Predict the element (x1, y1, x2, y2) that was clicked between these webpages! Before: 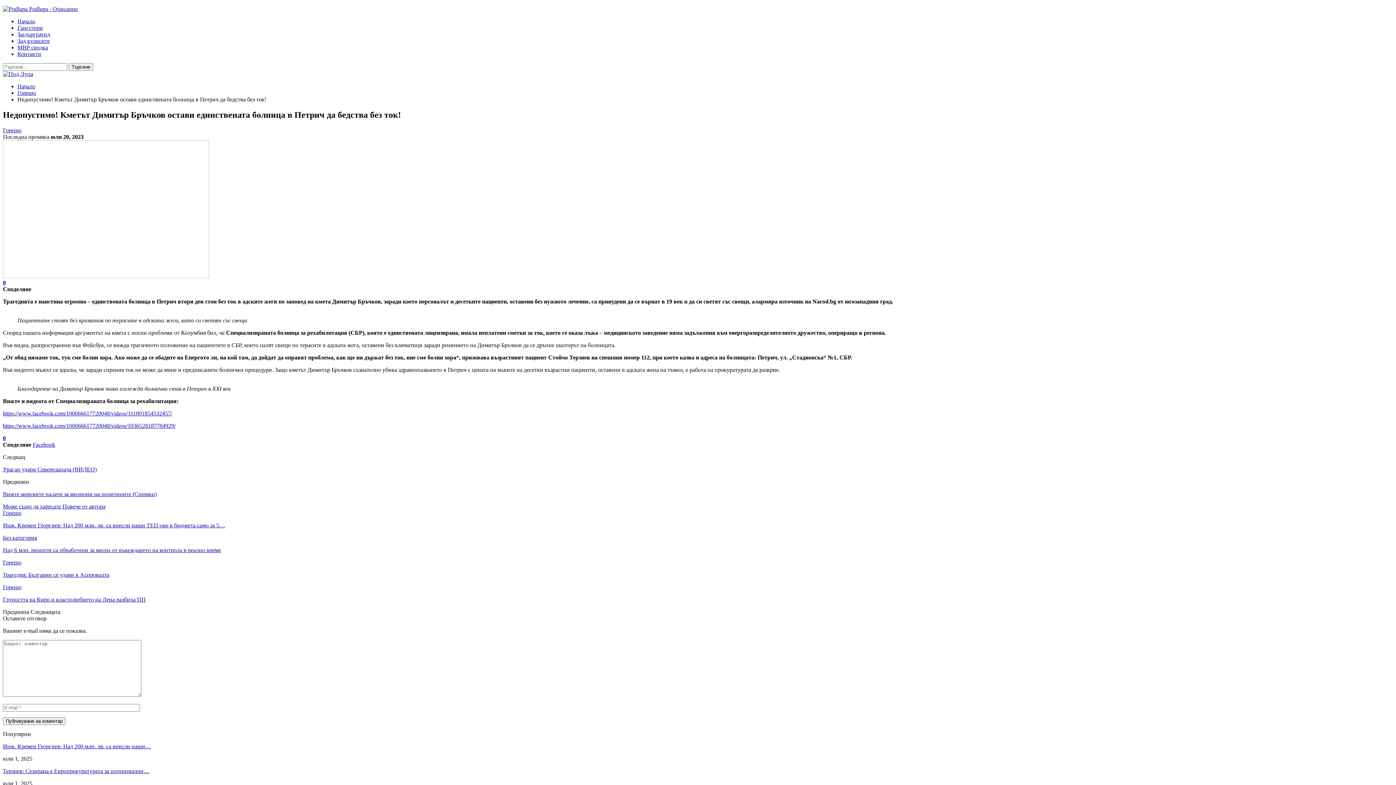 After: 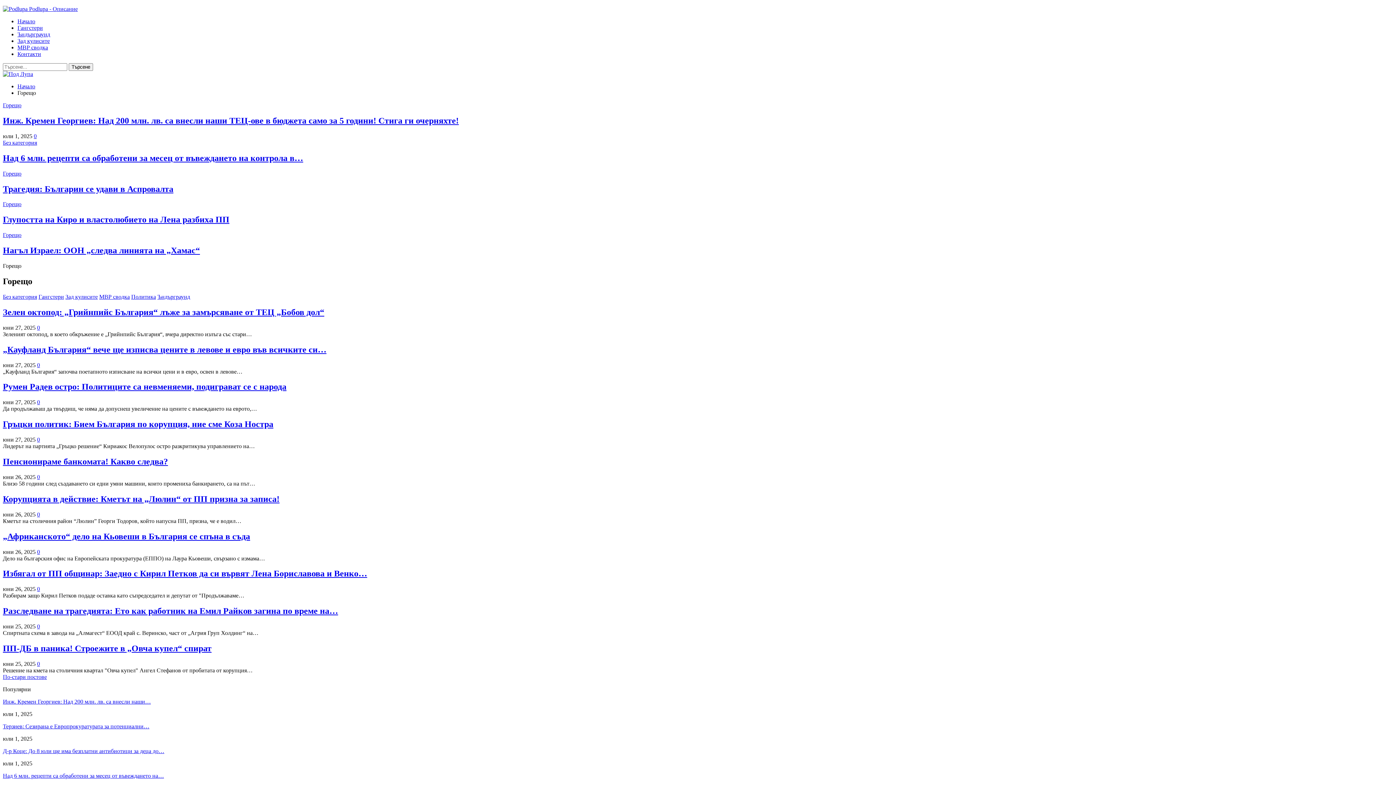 Action: label: Горещо bbox: (2, 584, 21, 590)